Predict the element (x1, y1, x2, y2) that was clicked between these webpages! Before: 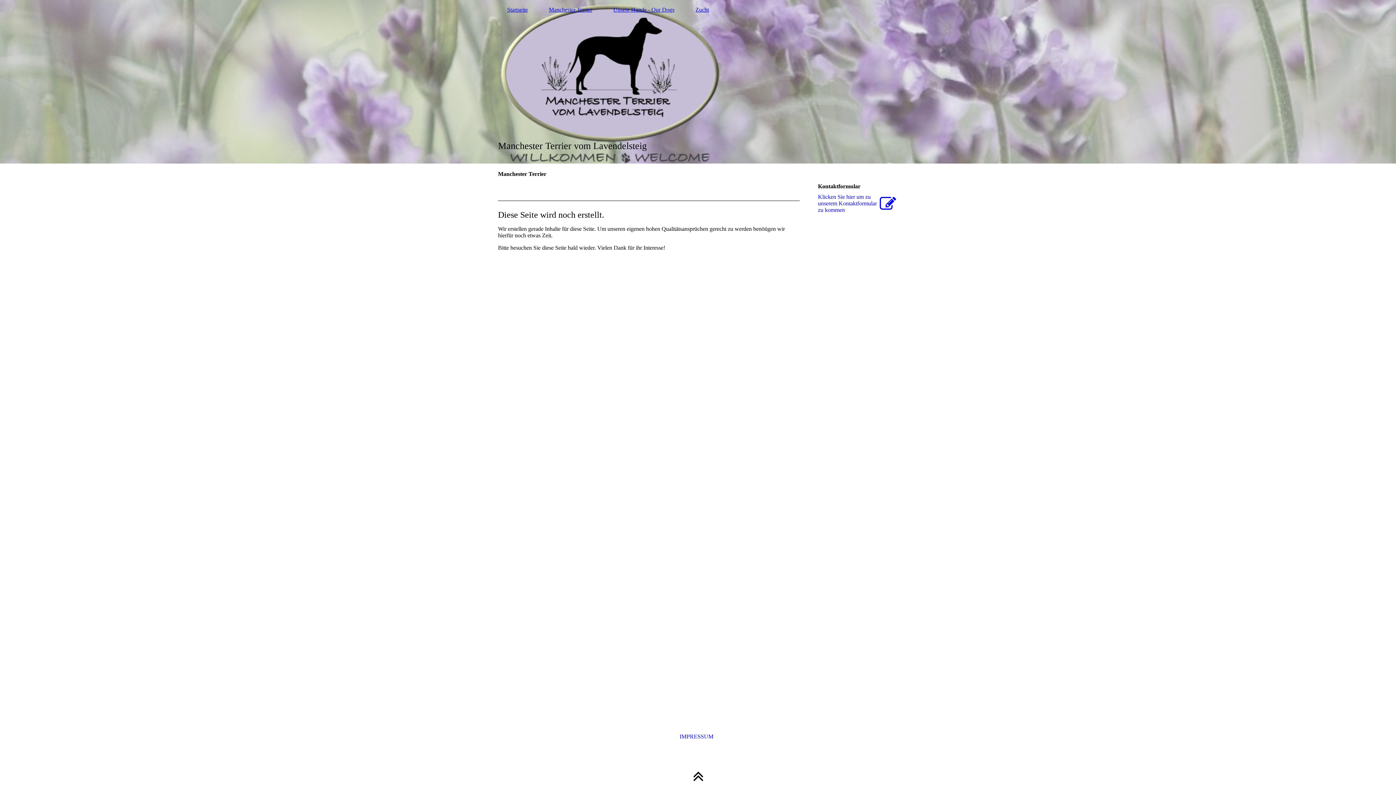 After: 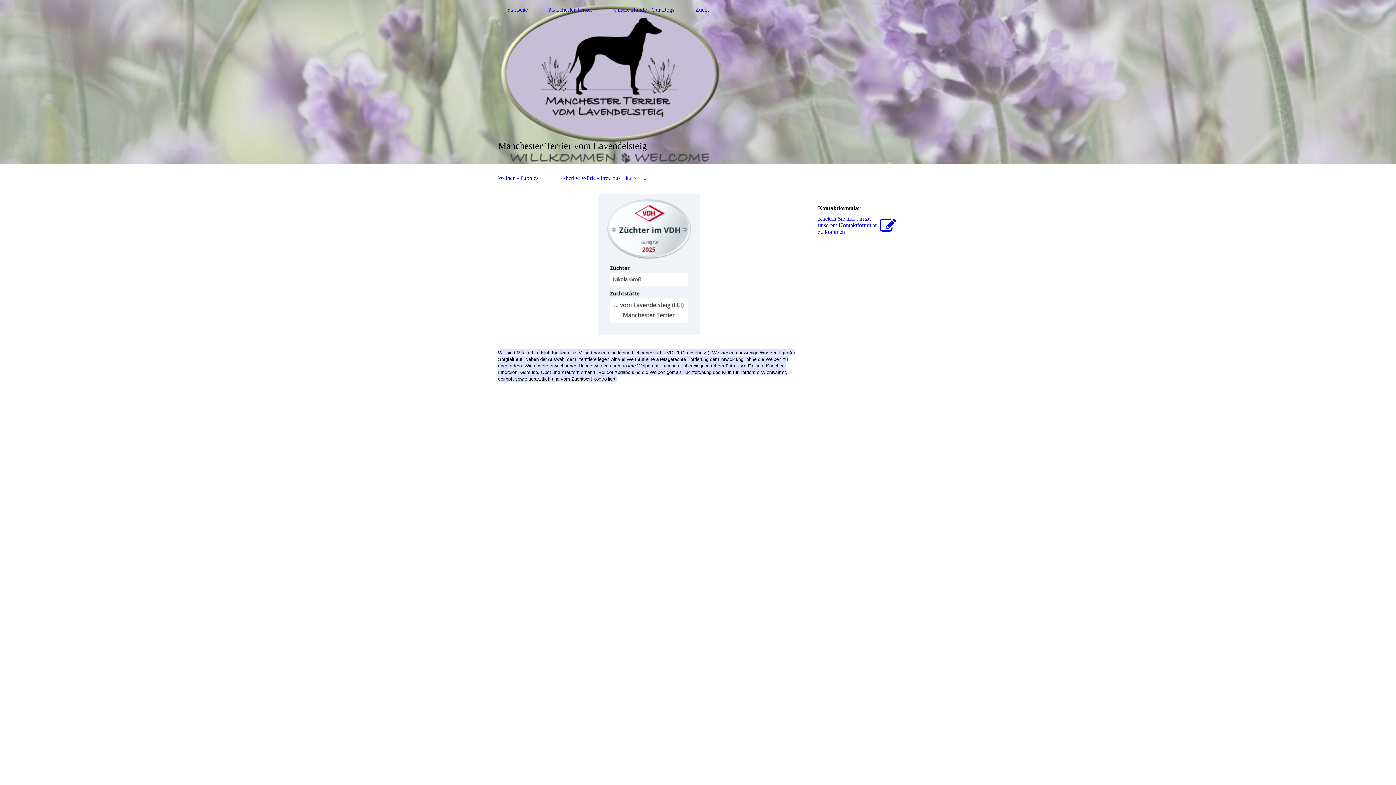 Action: label: Zucht bbox: (686, 5, 718, 14)